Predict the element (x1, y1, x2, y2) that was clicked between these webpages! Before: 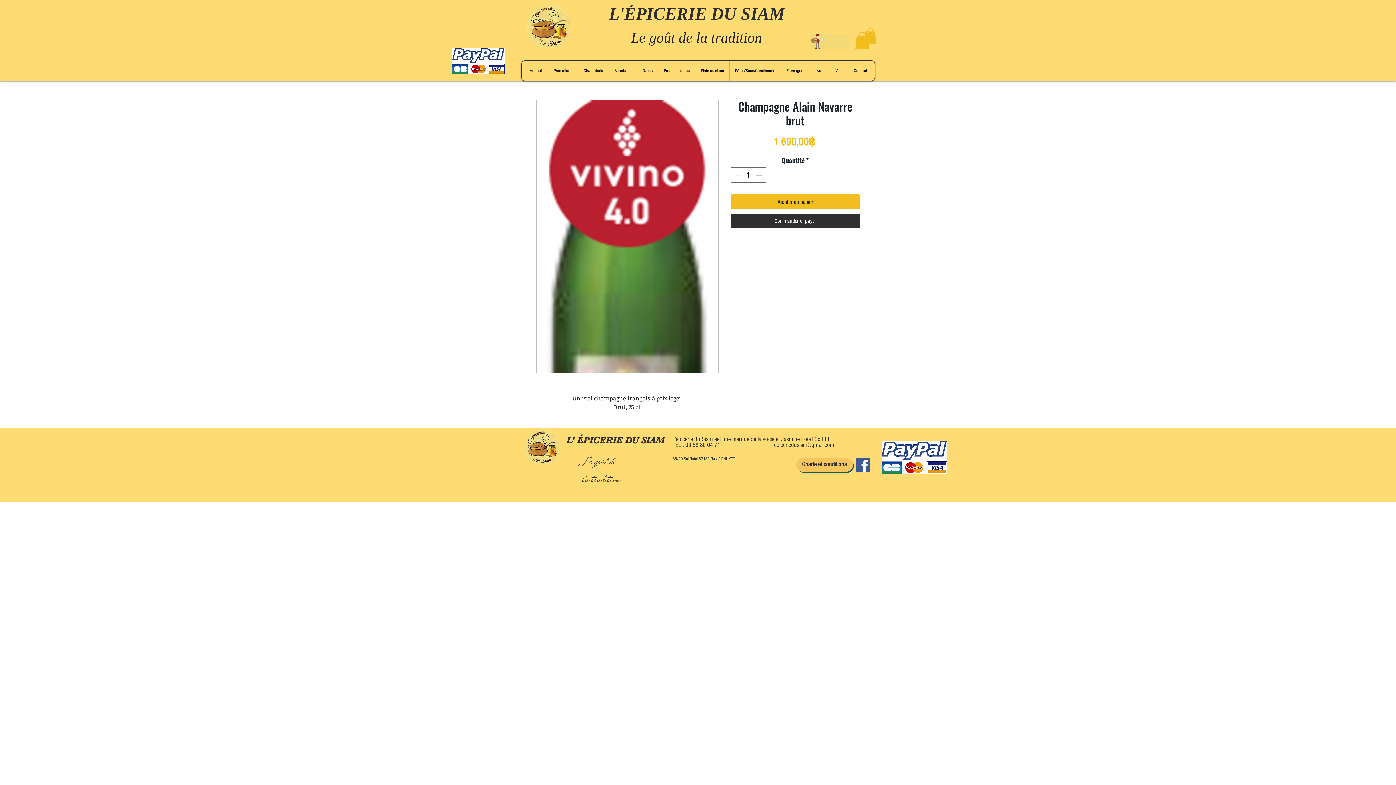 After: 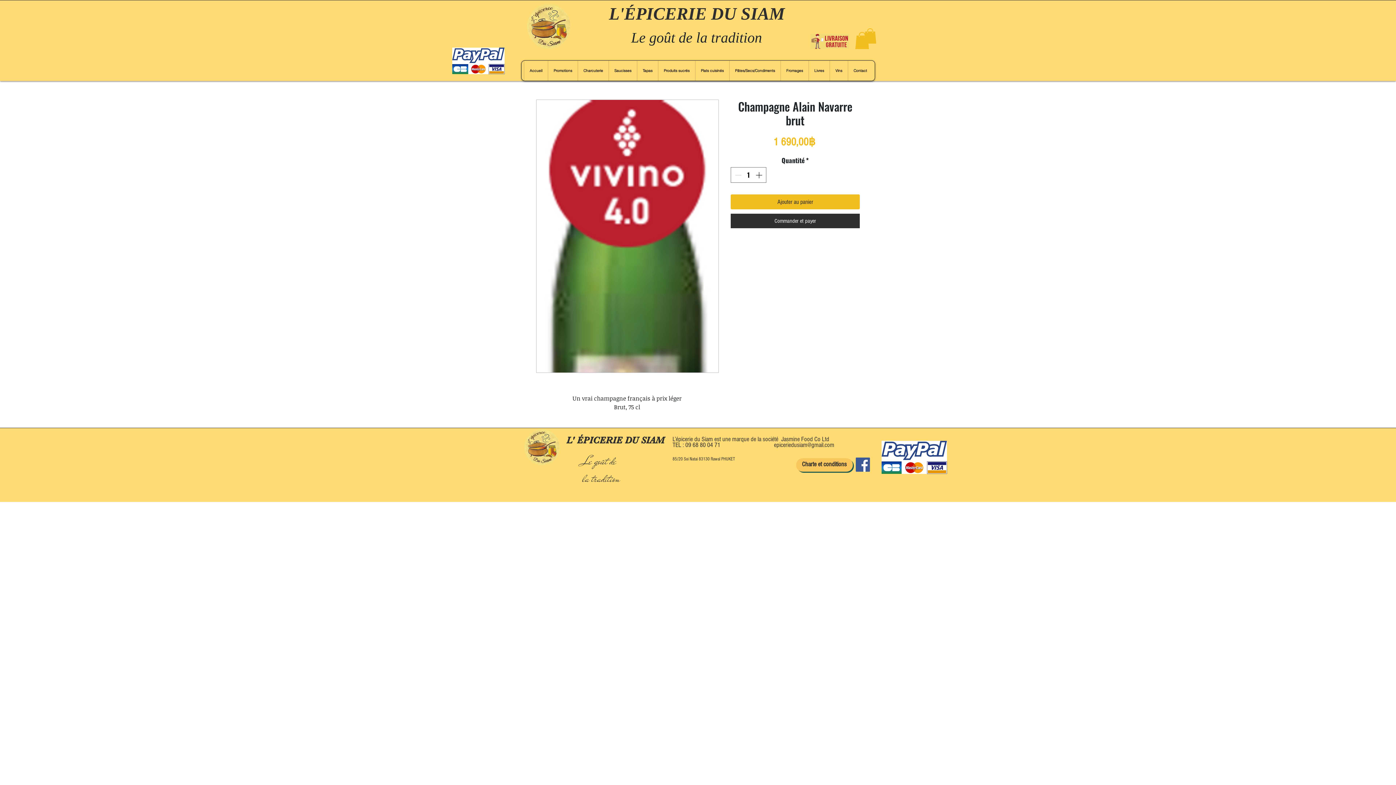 Action: bbox: (855, 32, 869, 48)